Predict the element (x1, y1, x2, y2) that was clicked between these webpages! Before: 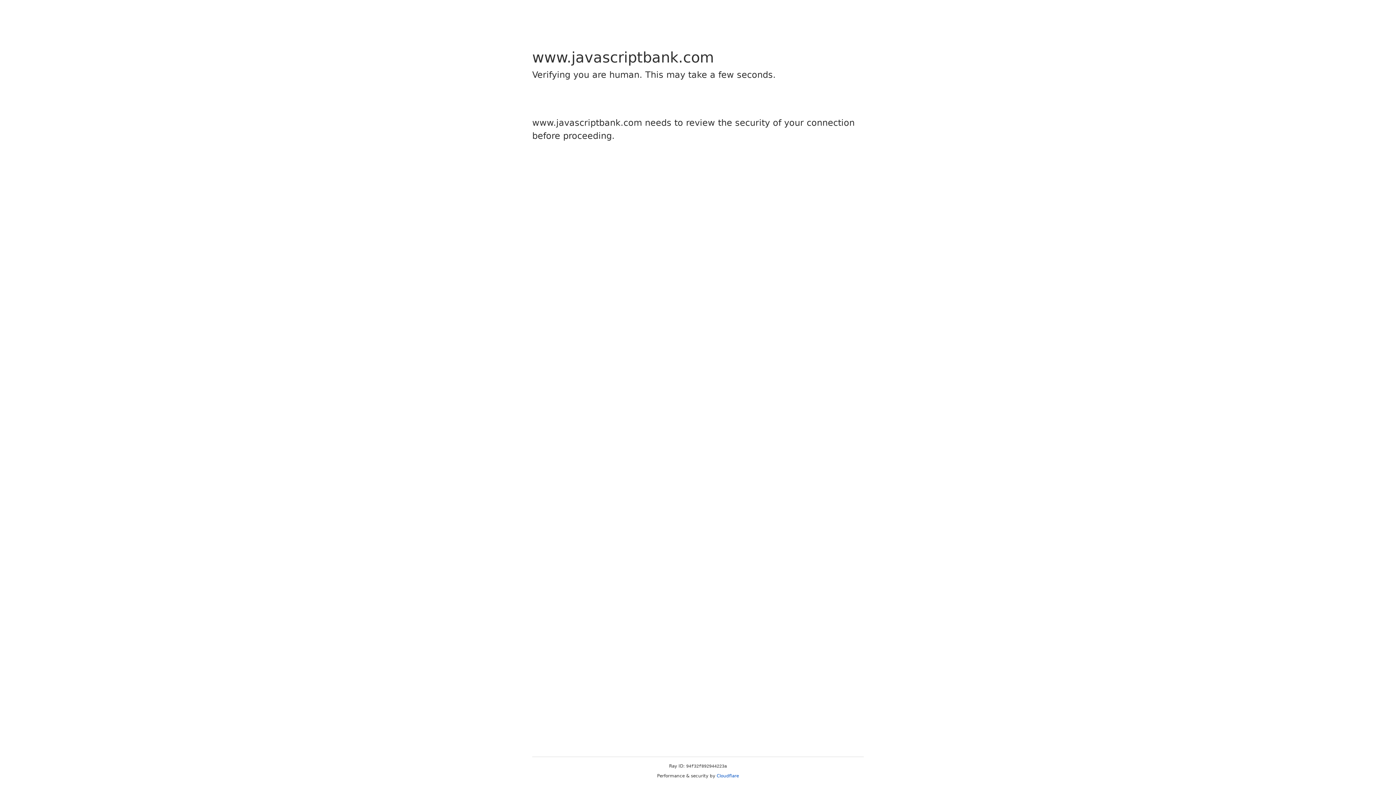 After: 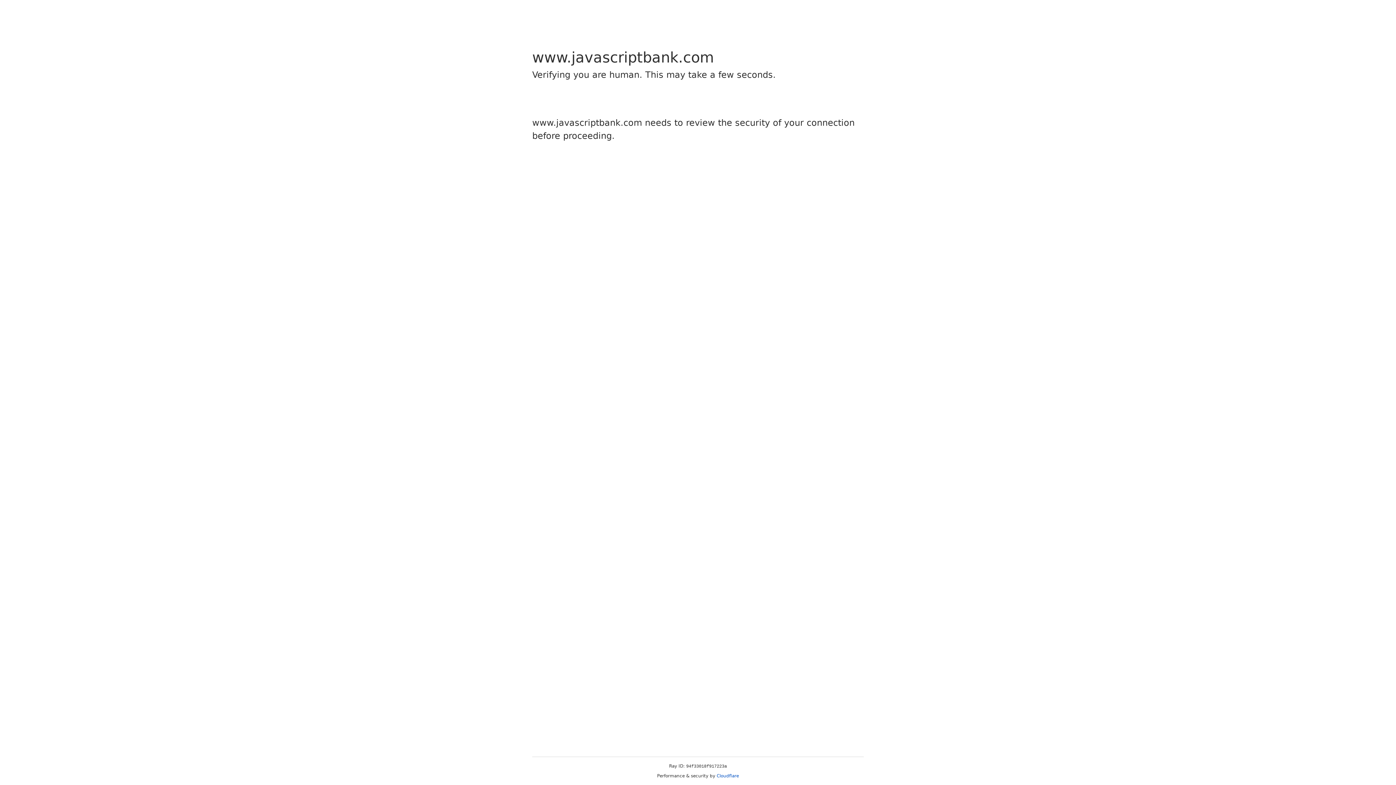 Action: bbox: (716, 773, 739, 778) label: Cloudflare